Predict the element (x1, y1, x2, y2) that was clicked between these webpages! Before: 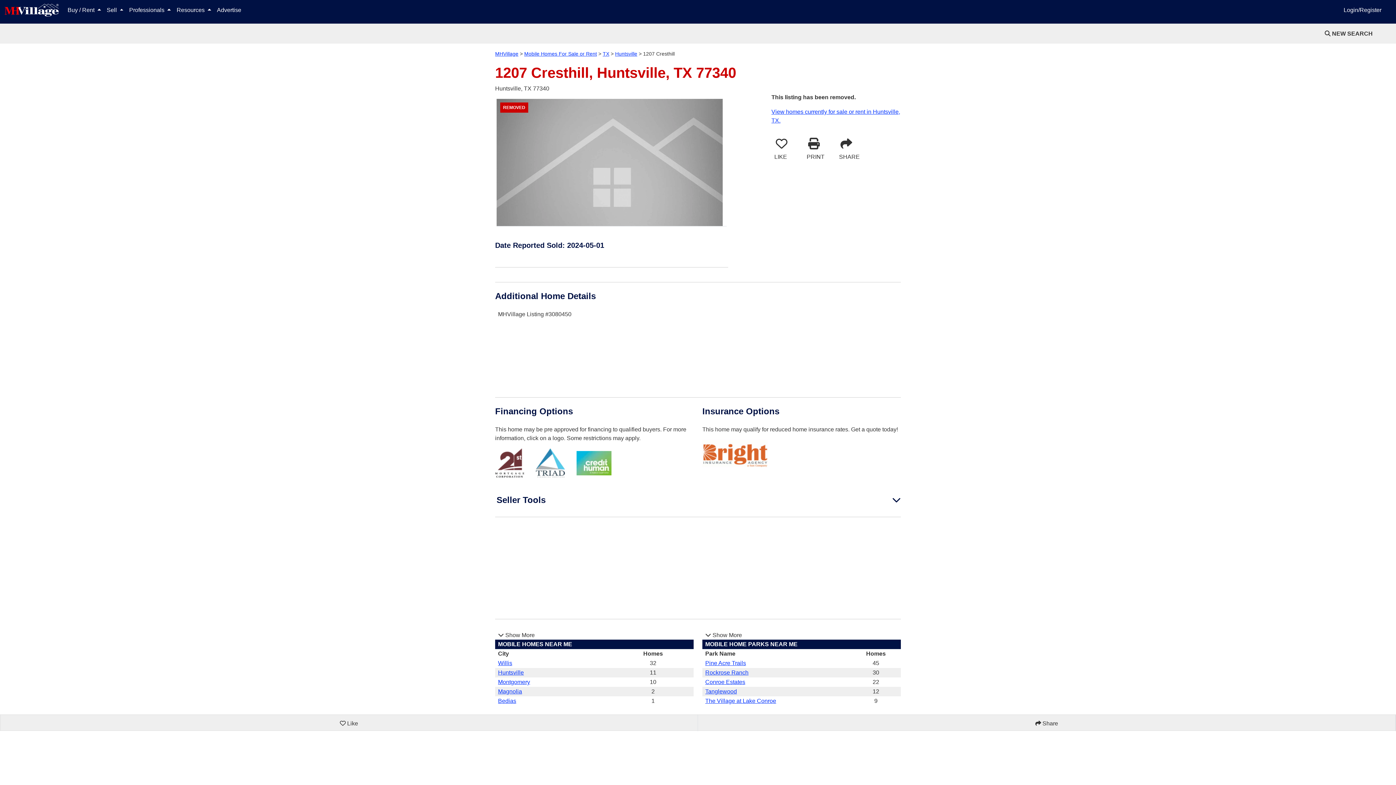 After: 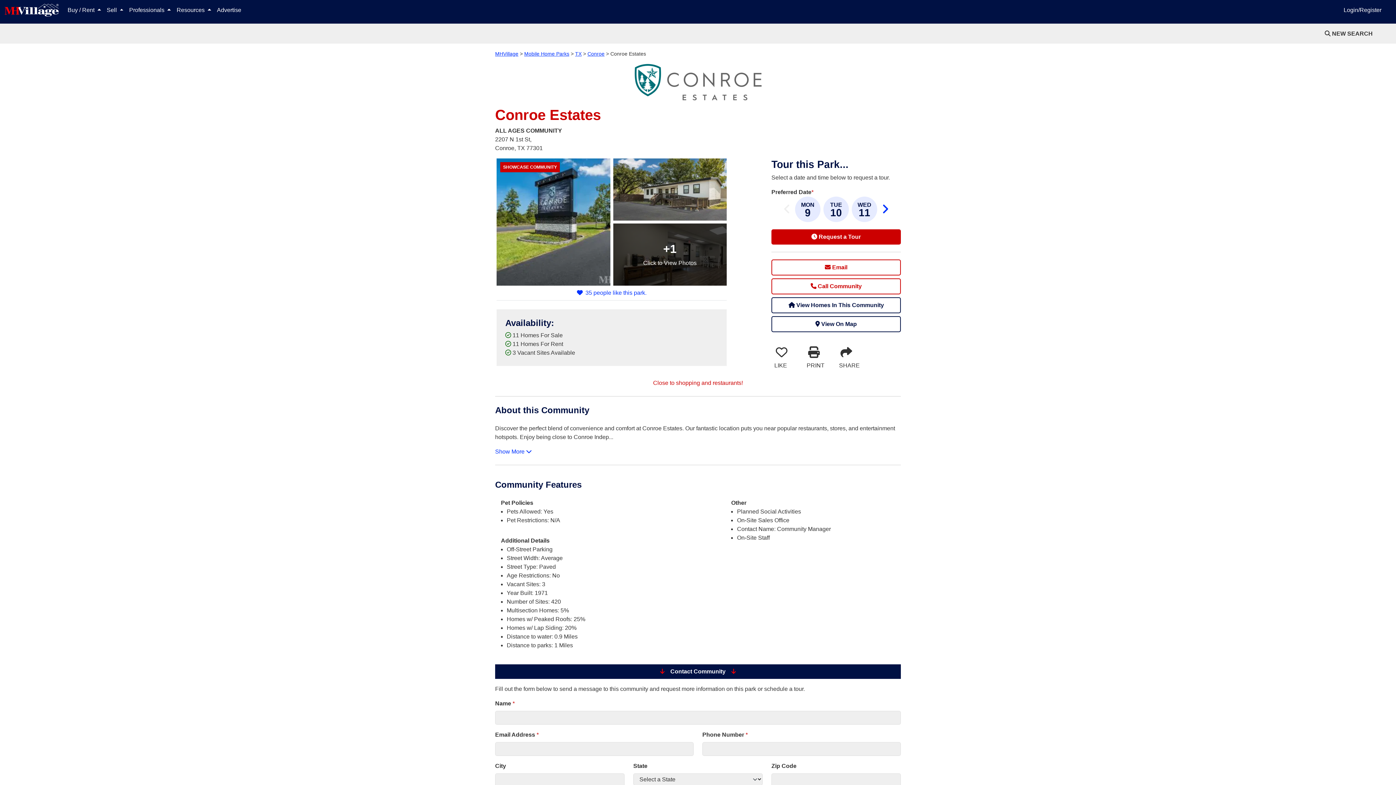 Action: label: Conroe Estates bbox: (705, 679, 745, 685)